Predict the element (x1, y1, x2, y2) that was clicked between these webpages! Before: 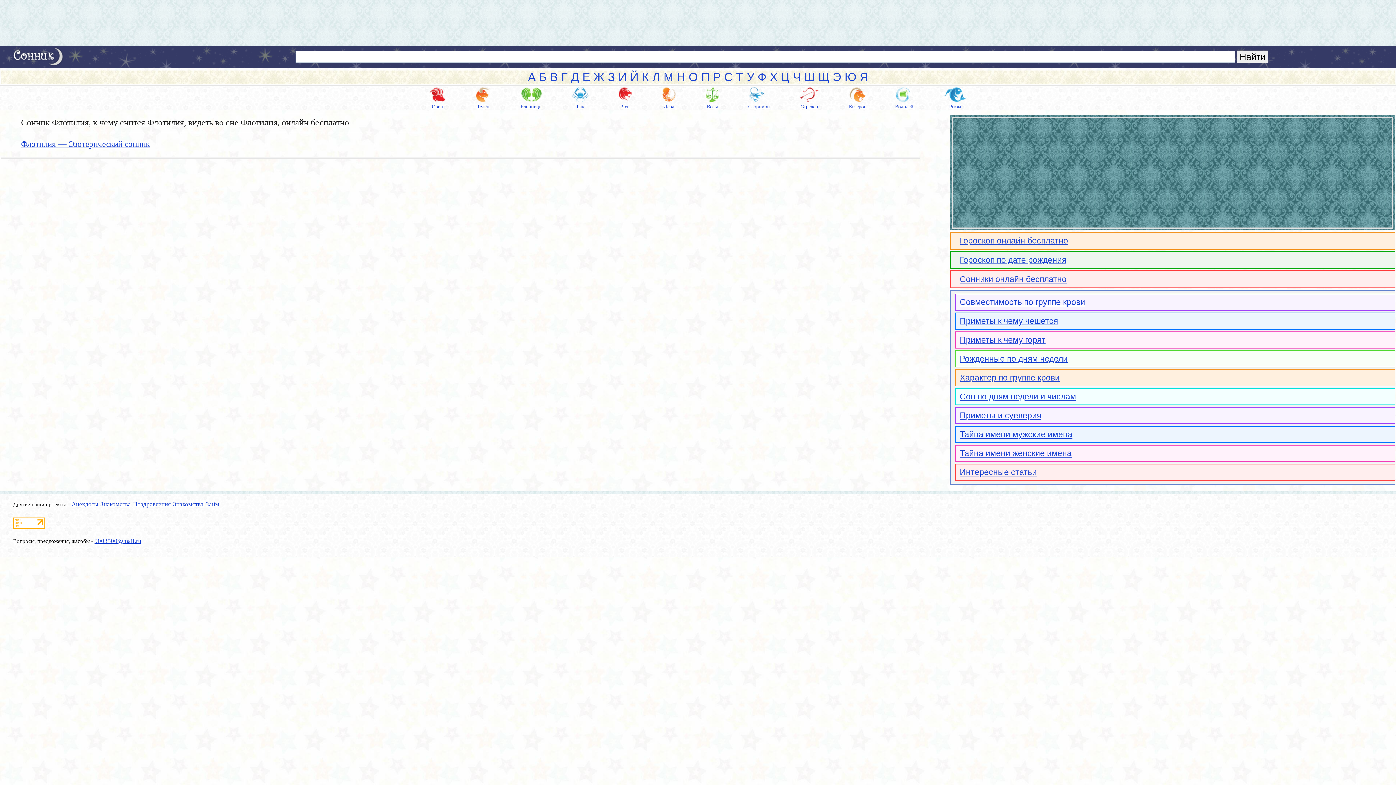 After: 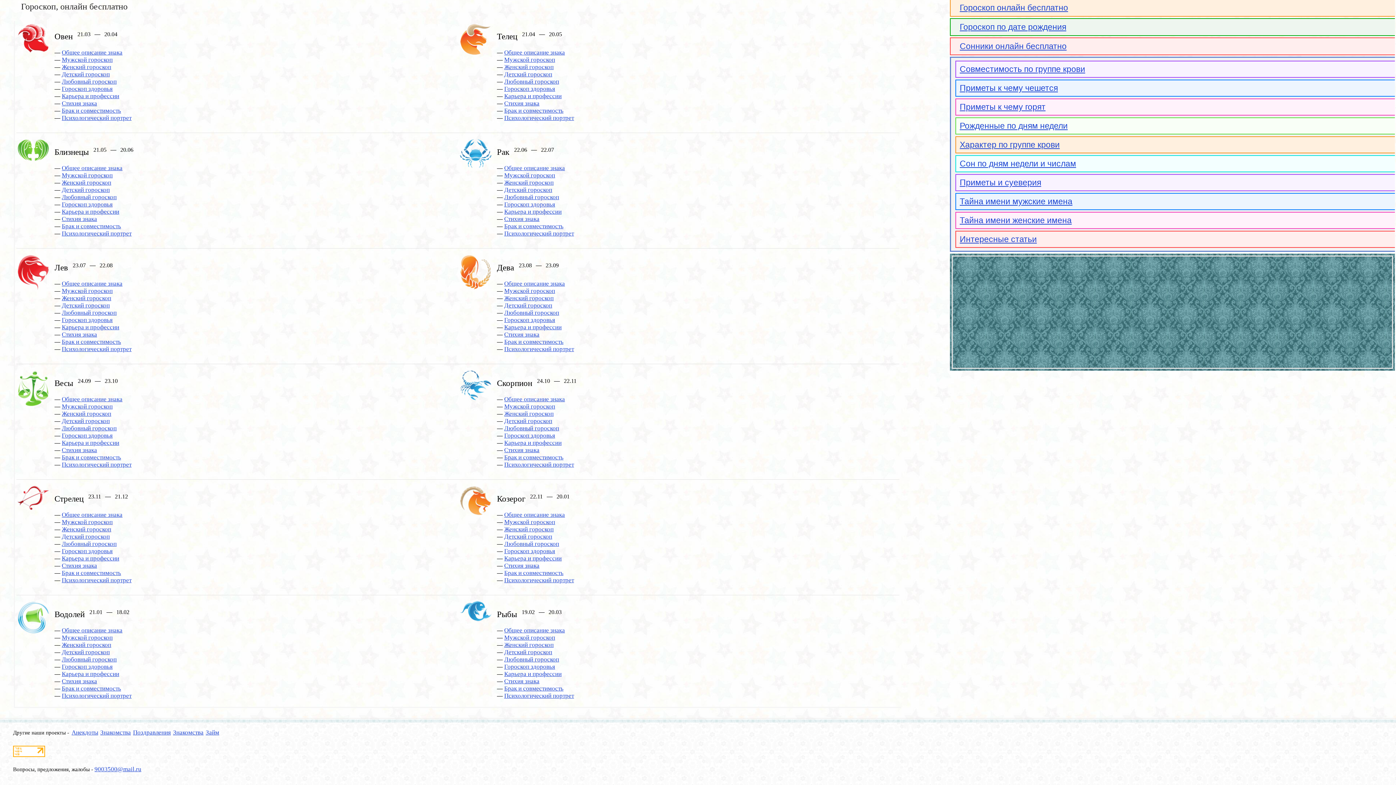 Action: label: Дева bbox: (661, 86, 676, 109)